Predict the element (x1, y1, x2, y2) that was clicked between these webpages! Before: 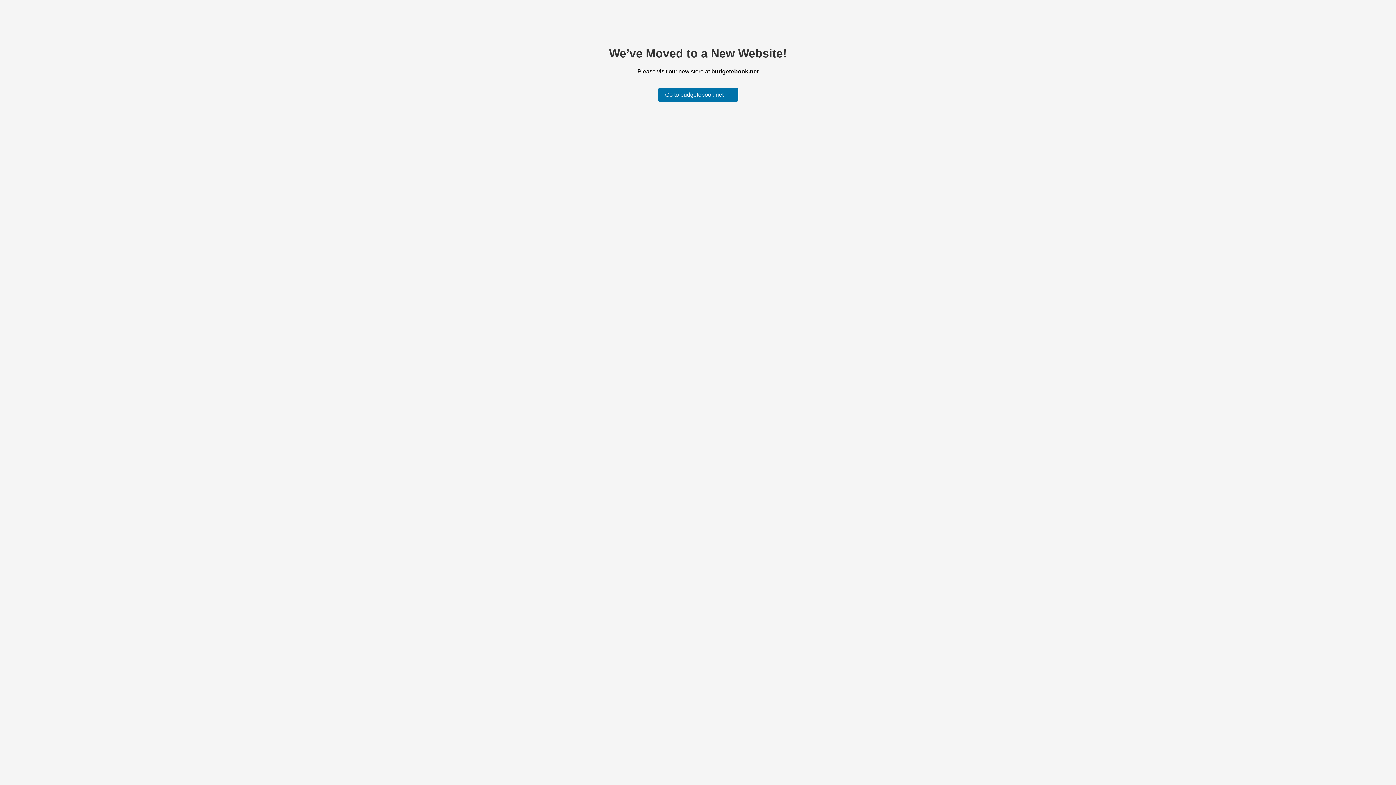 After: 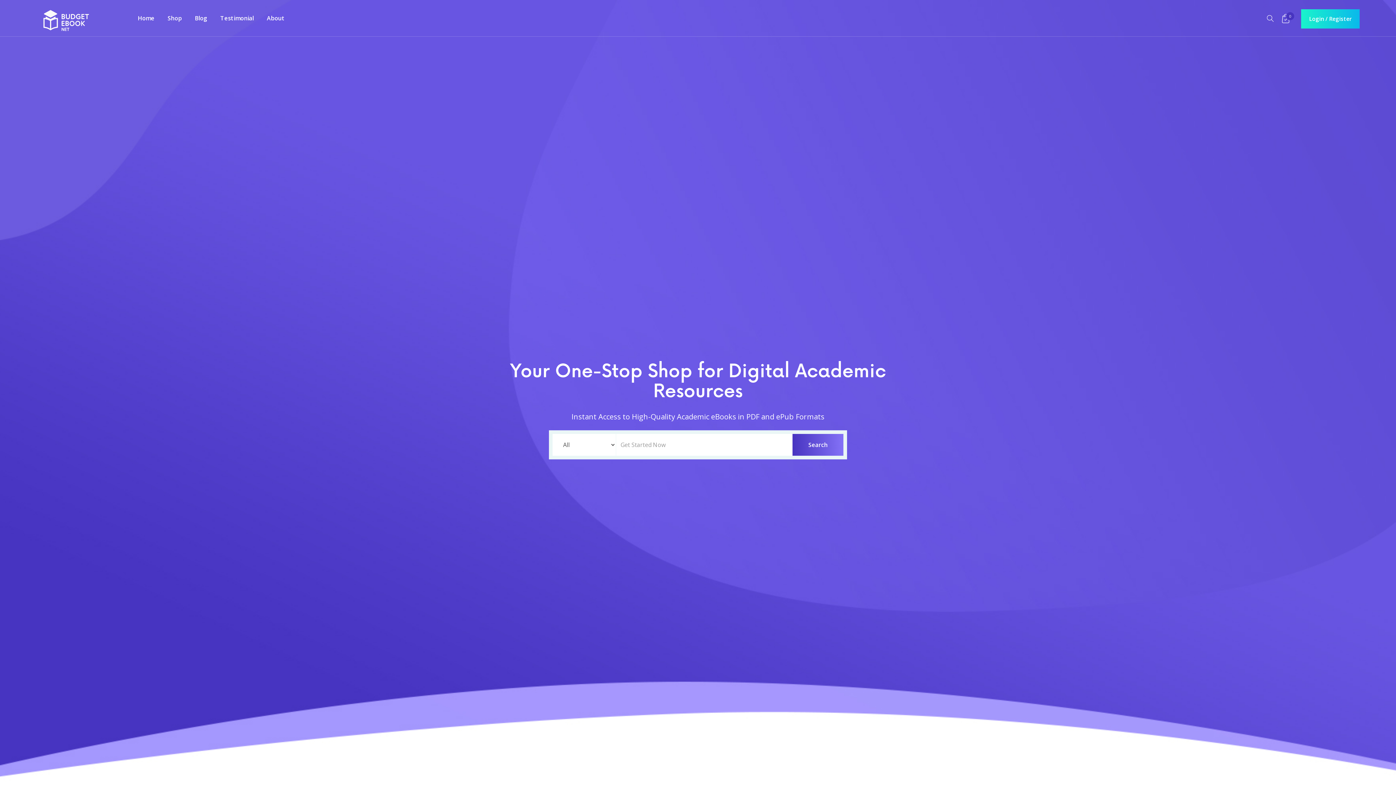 Action: label: Go to budgetebook.net → bbox: (658, 87, 738, 101)